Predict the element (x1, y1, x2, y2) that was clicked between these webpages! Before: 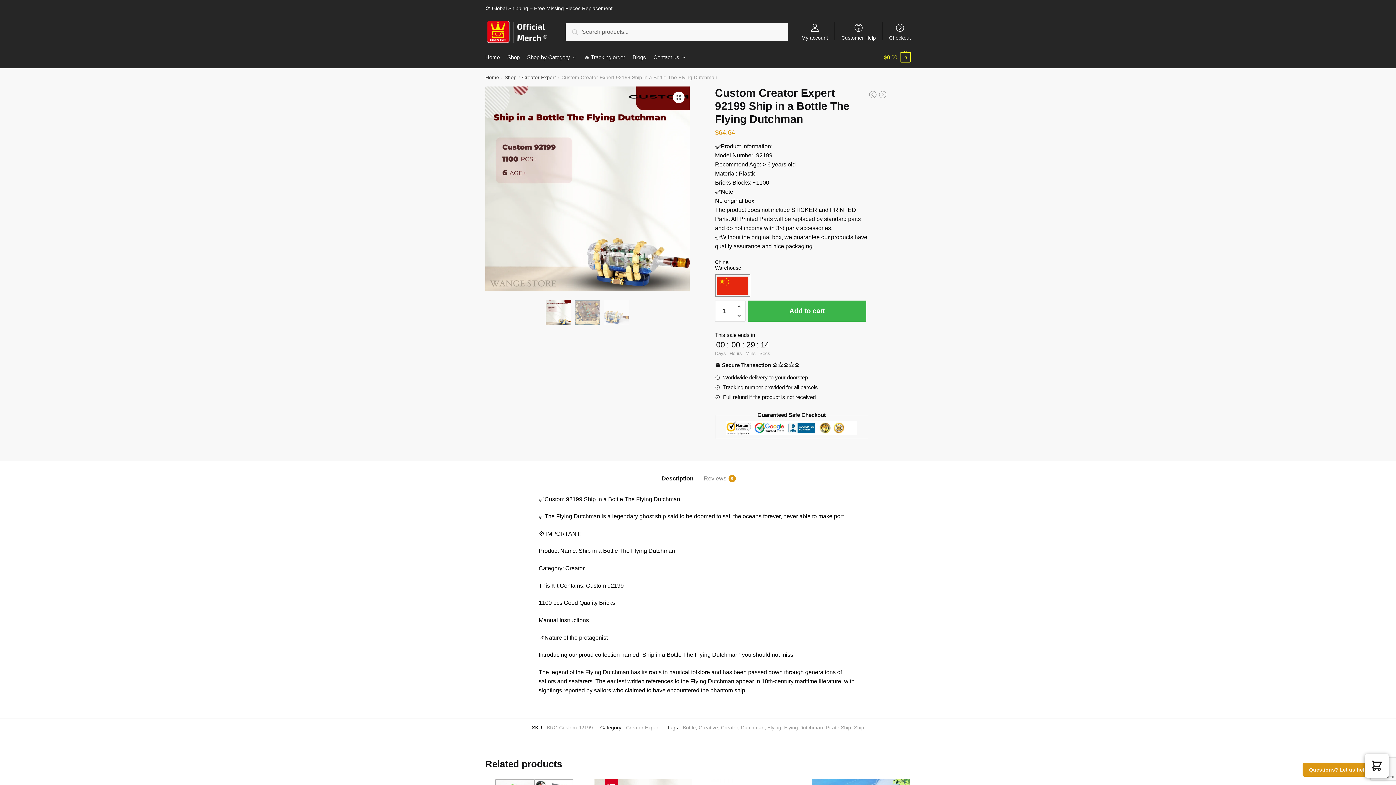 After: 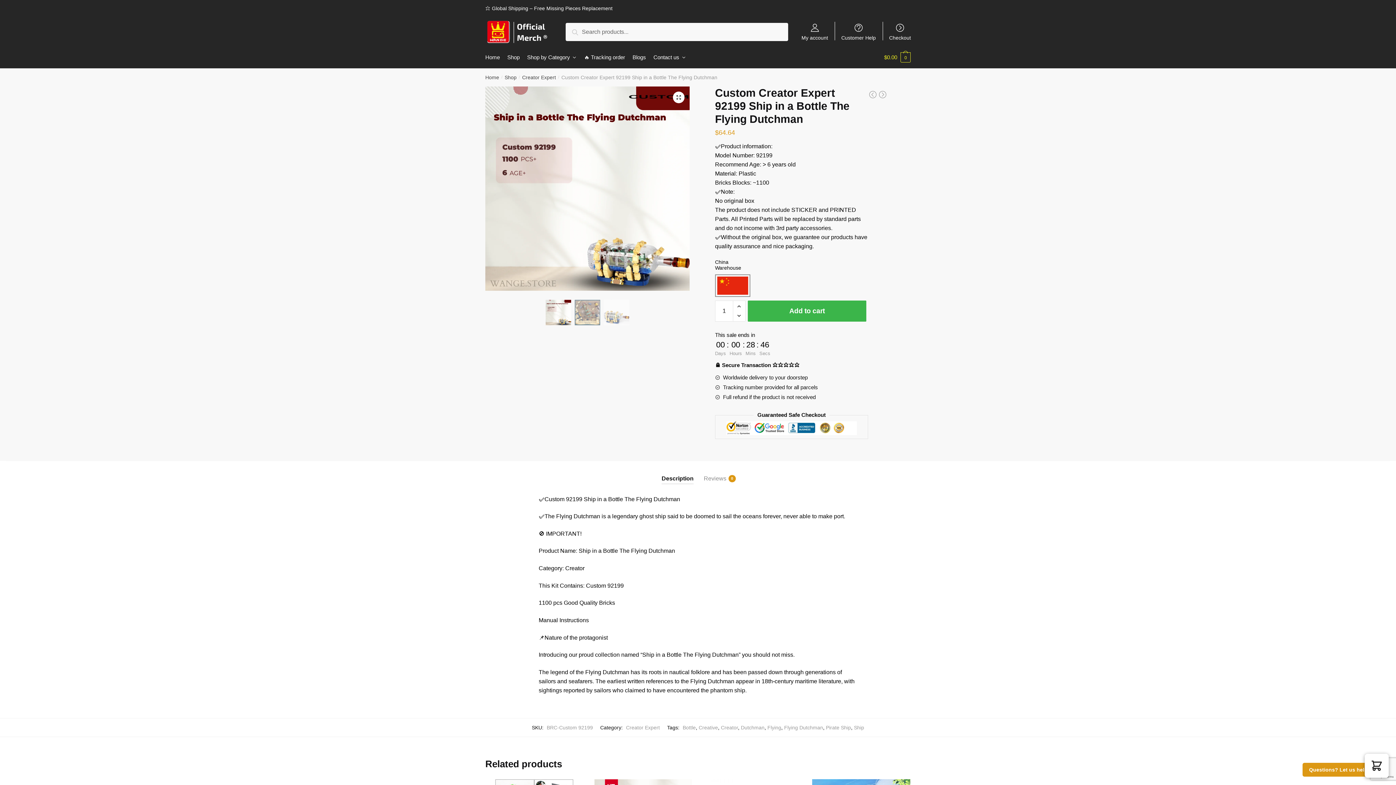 Action: label: Description bbox: (661, 461, 693, 483)